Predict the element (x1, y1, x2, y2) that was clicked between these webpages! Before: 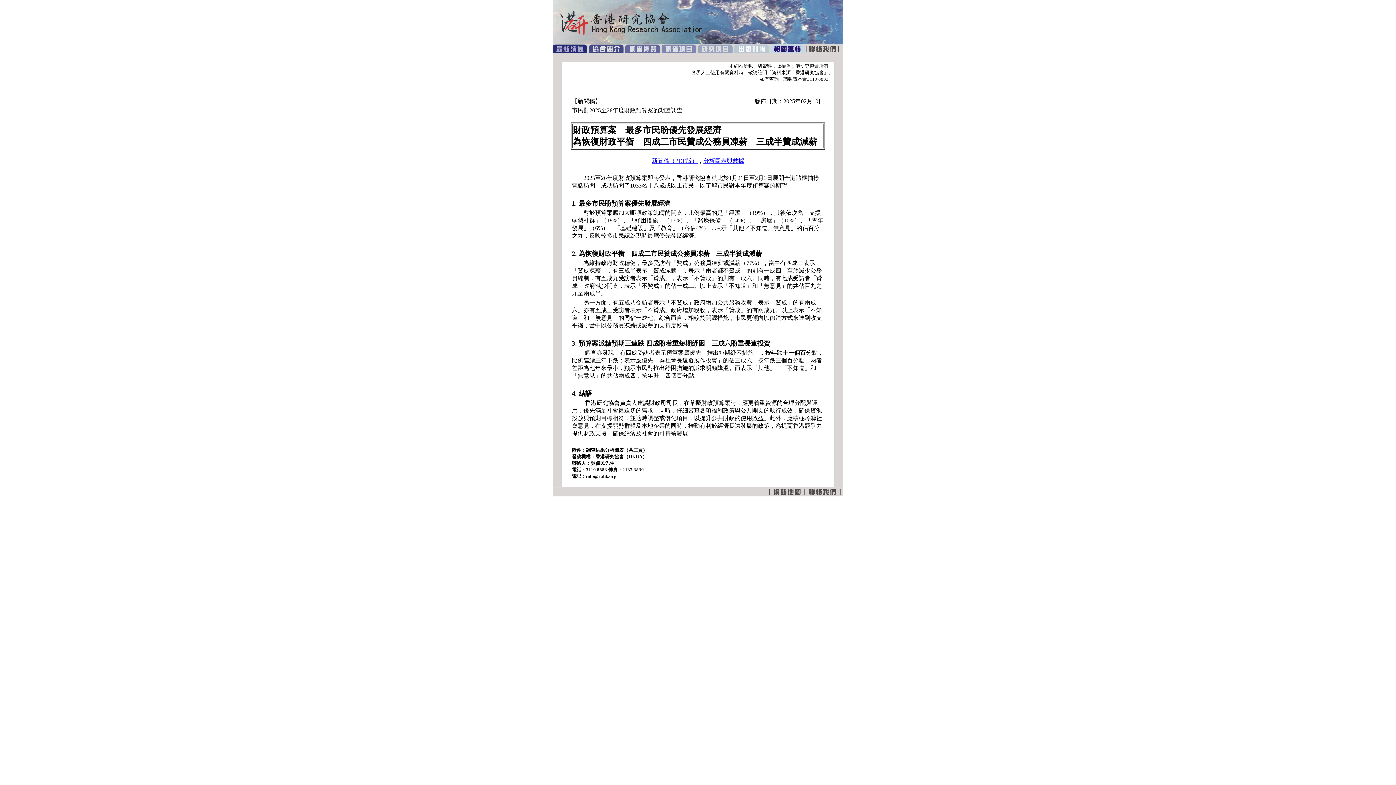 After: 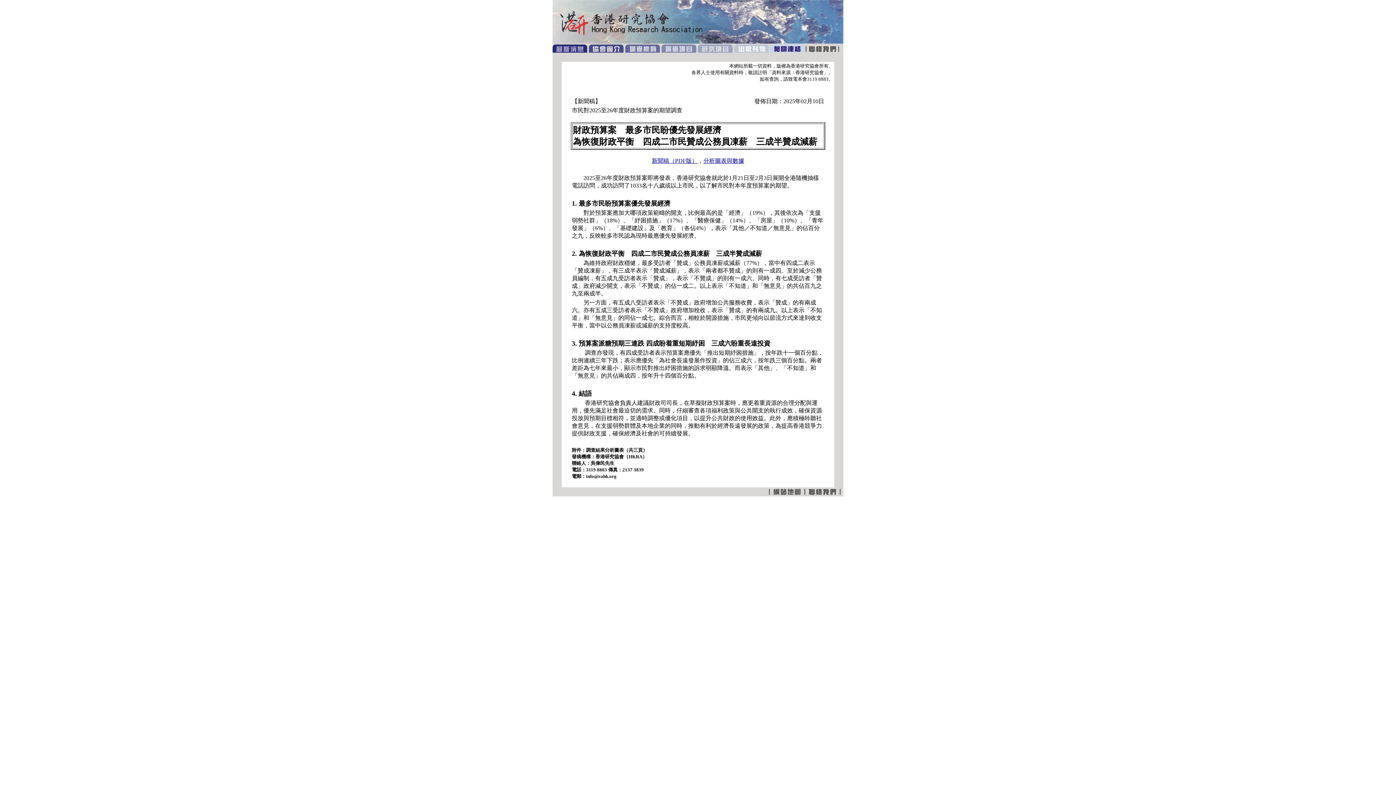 Action: label: 新聞稿（PDF版） bbox: (652, 157, 697, 164)